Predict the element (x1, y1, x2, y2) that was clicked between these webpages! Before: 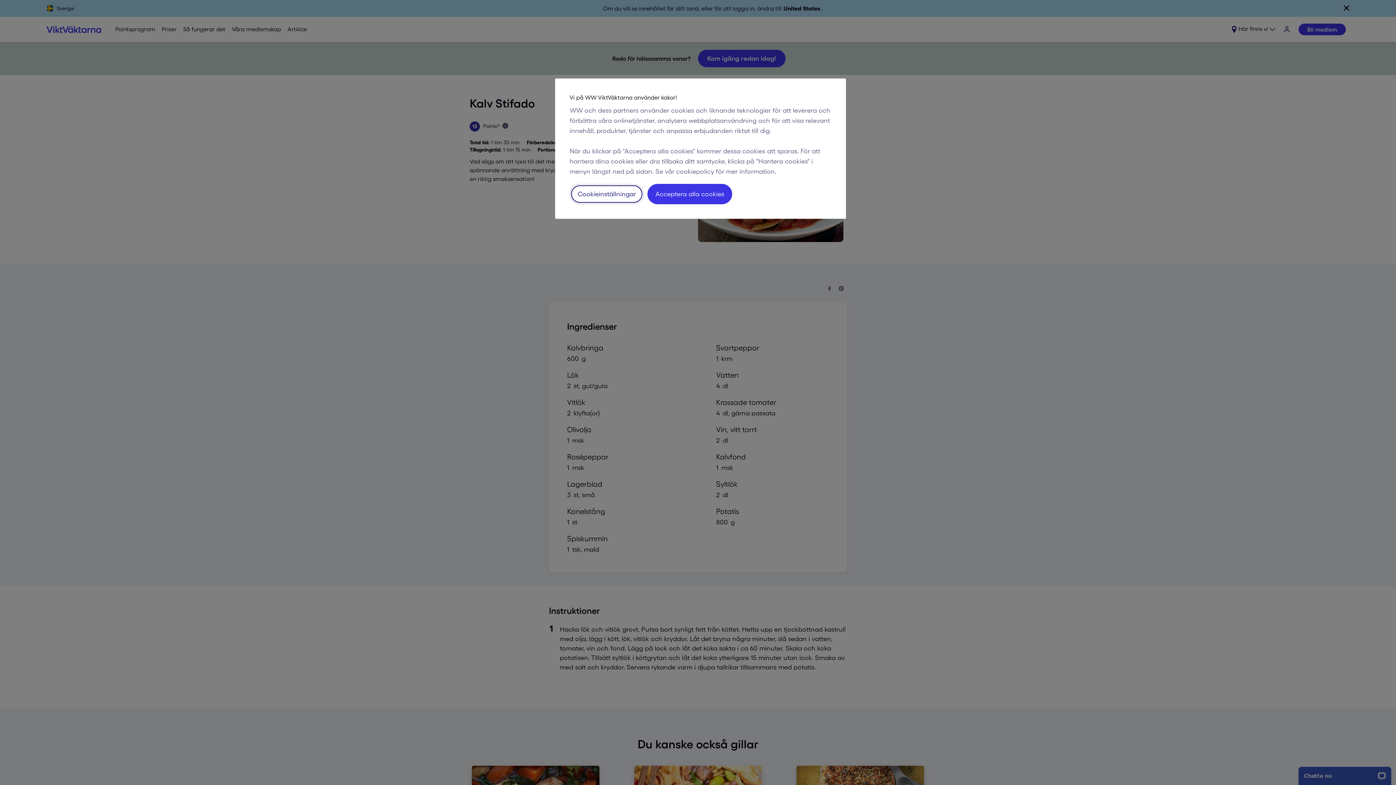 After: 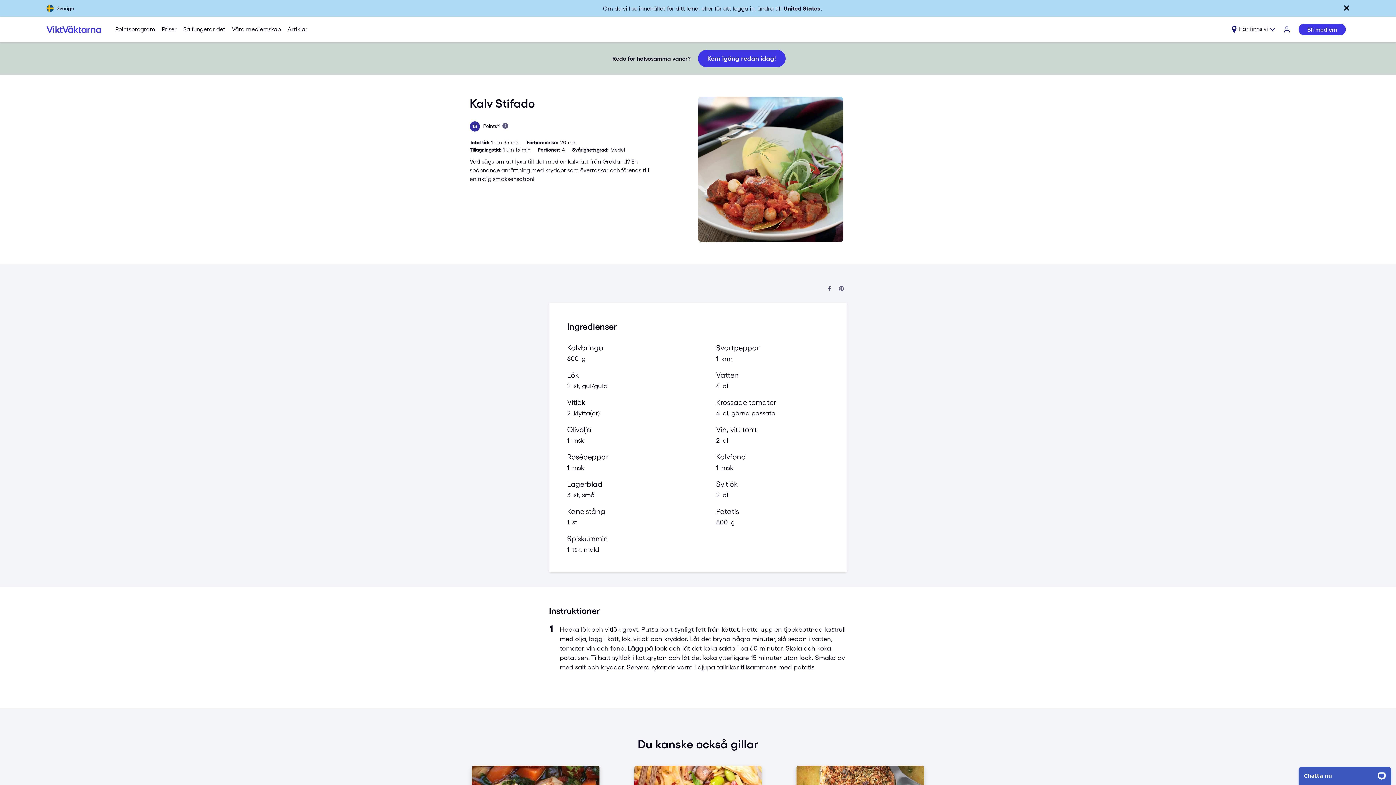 Action: bbox: (647, 184, 732, 204) label: Acceptera alla cookies